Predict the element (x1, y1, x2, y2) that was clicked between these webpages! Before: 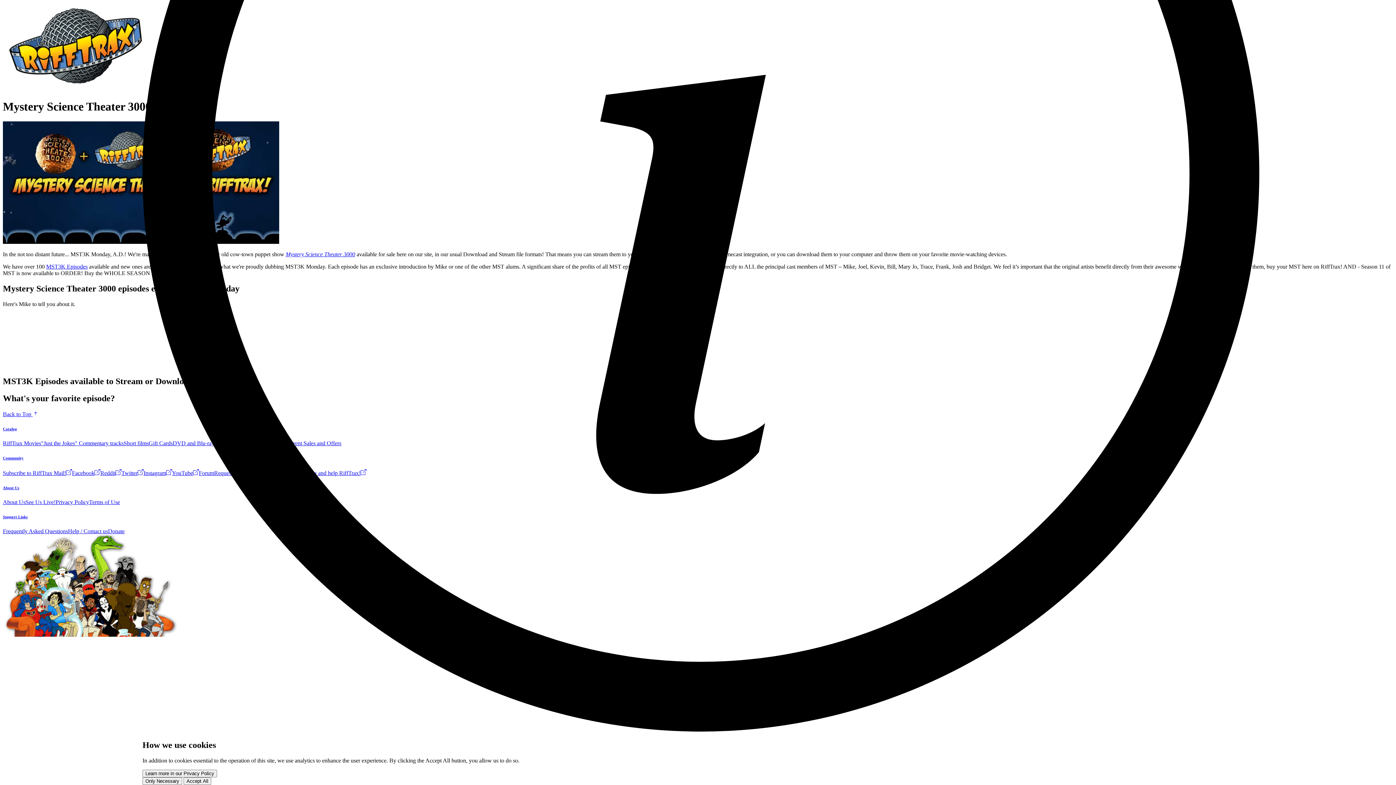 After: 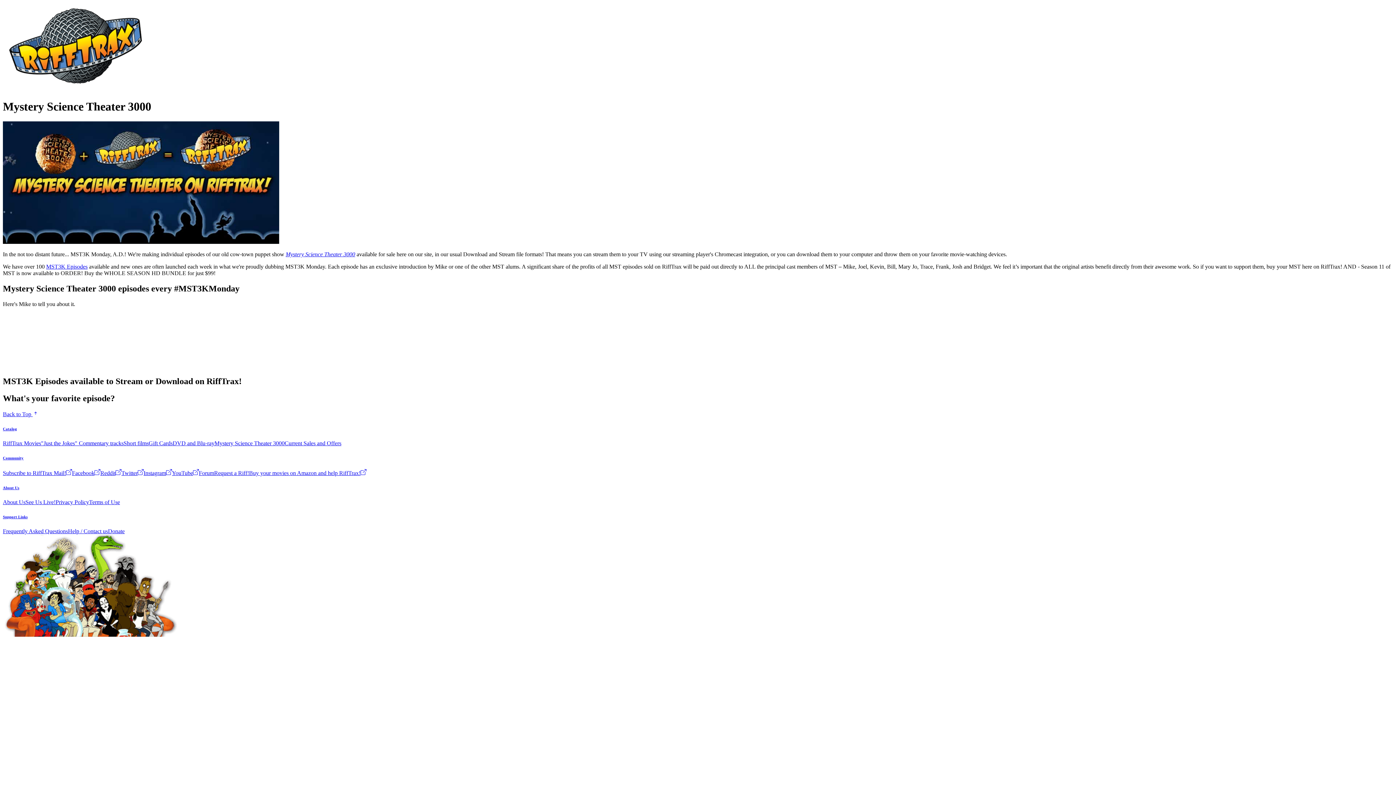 Action: bbox: (183, 777, 211, 785) label: Accept All